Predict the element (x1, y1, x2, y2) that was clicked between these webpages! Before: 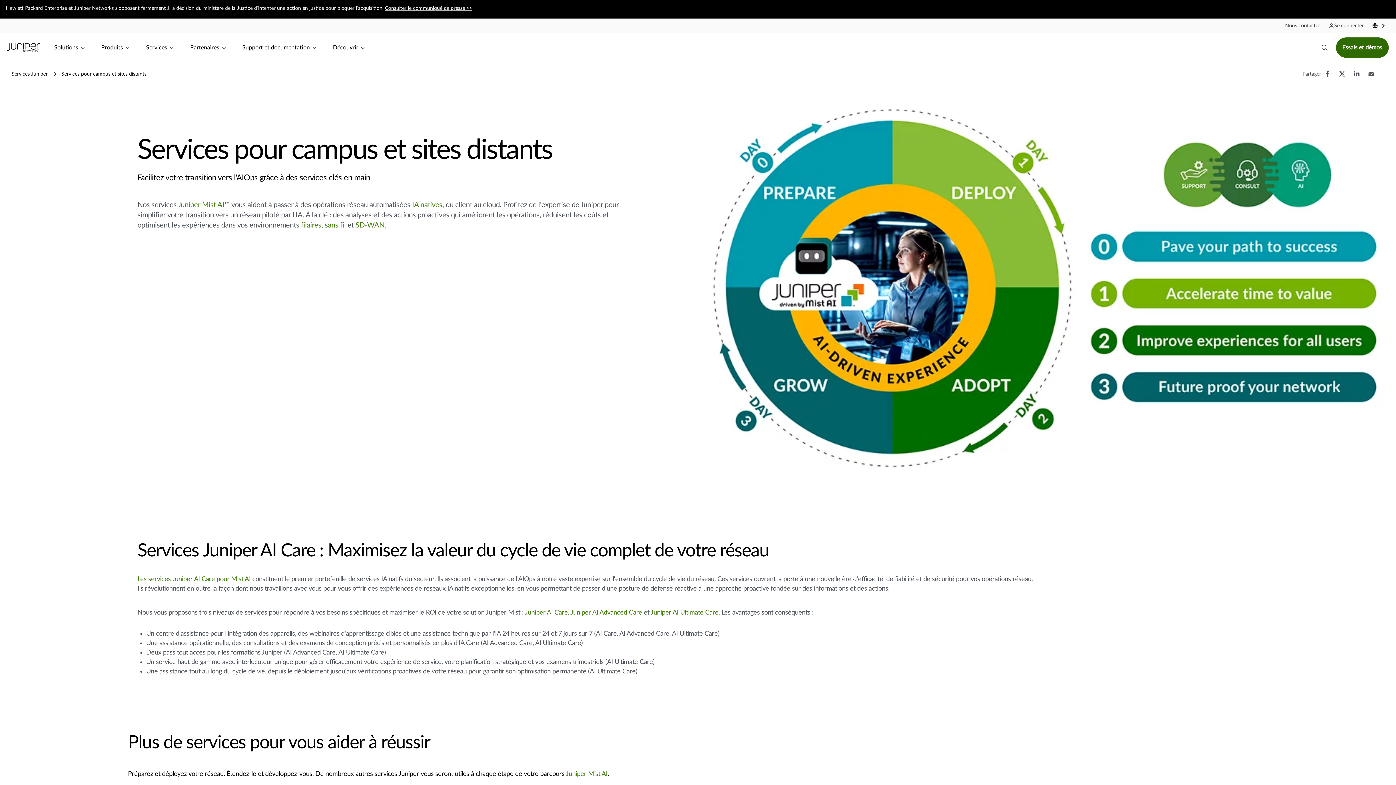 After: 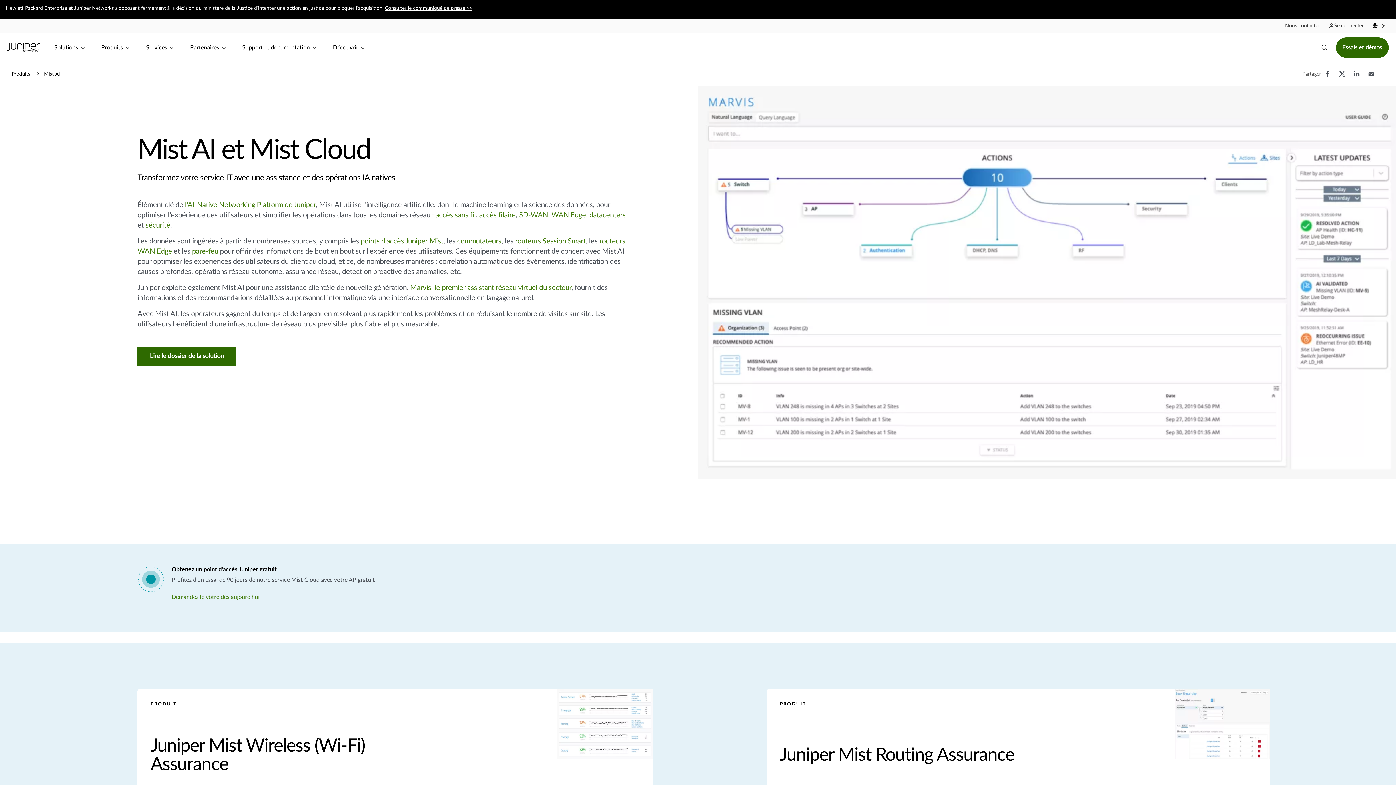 Action: label: Juniper Mist AI bbox: (566, 771, 607, 777)